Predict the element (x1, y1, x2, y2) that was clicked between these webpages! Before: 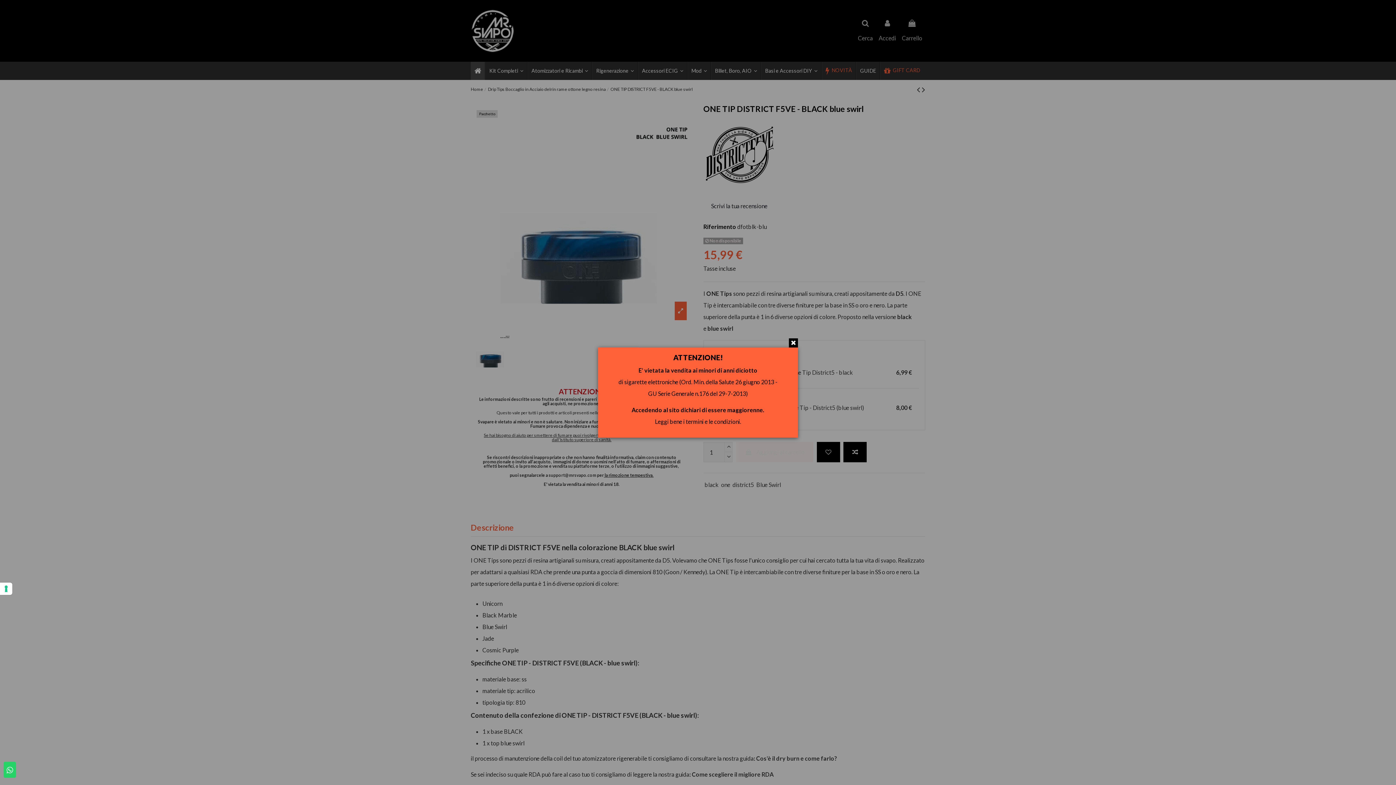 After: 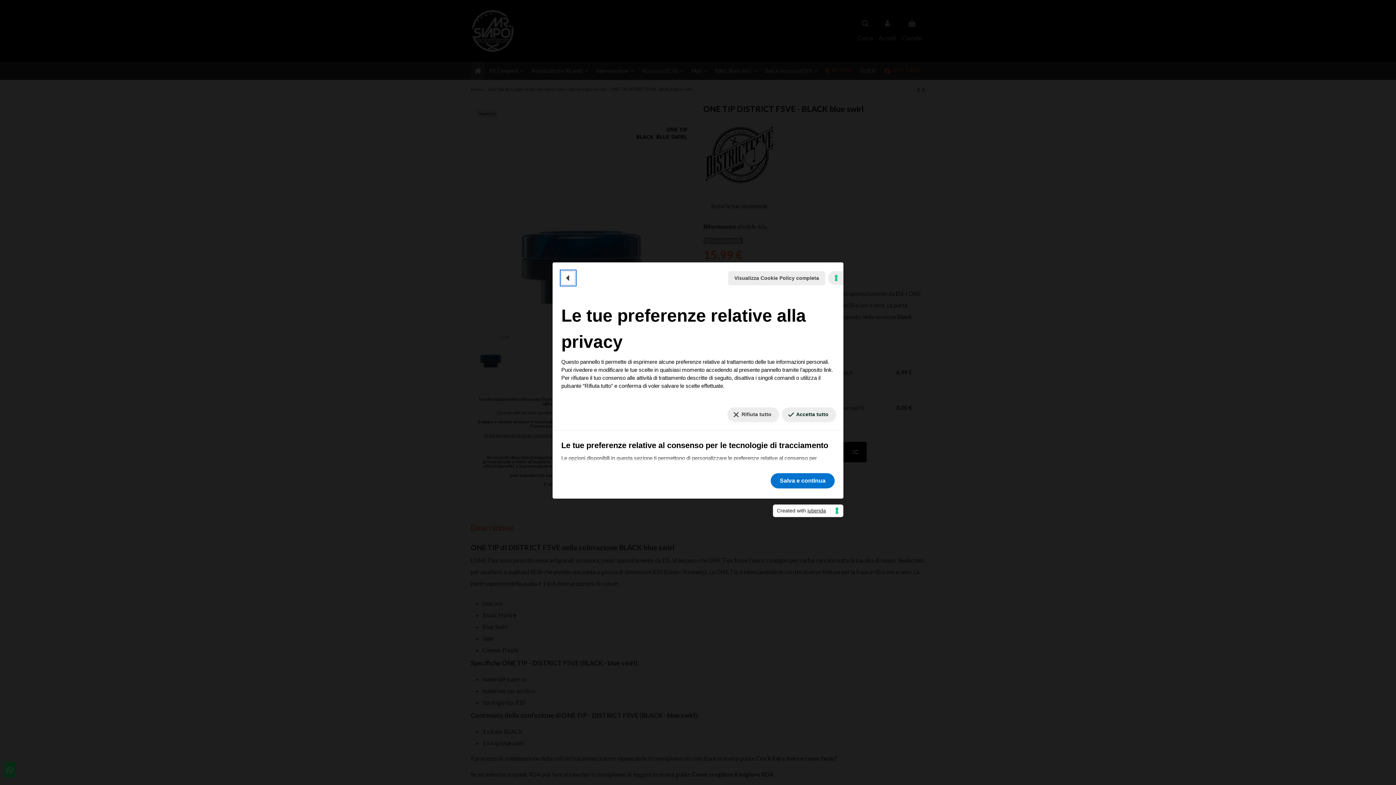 Action: label: Le tue preferenze relative al consenso per le tecnologie di tracciamento bbox: (0, 582, 12, 595)